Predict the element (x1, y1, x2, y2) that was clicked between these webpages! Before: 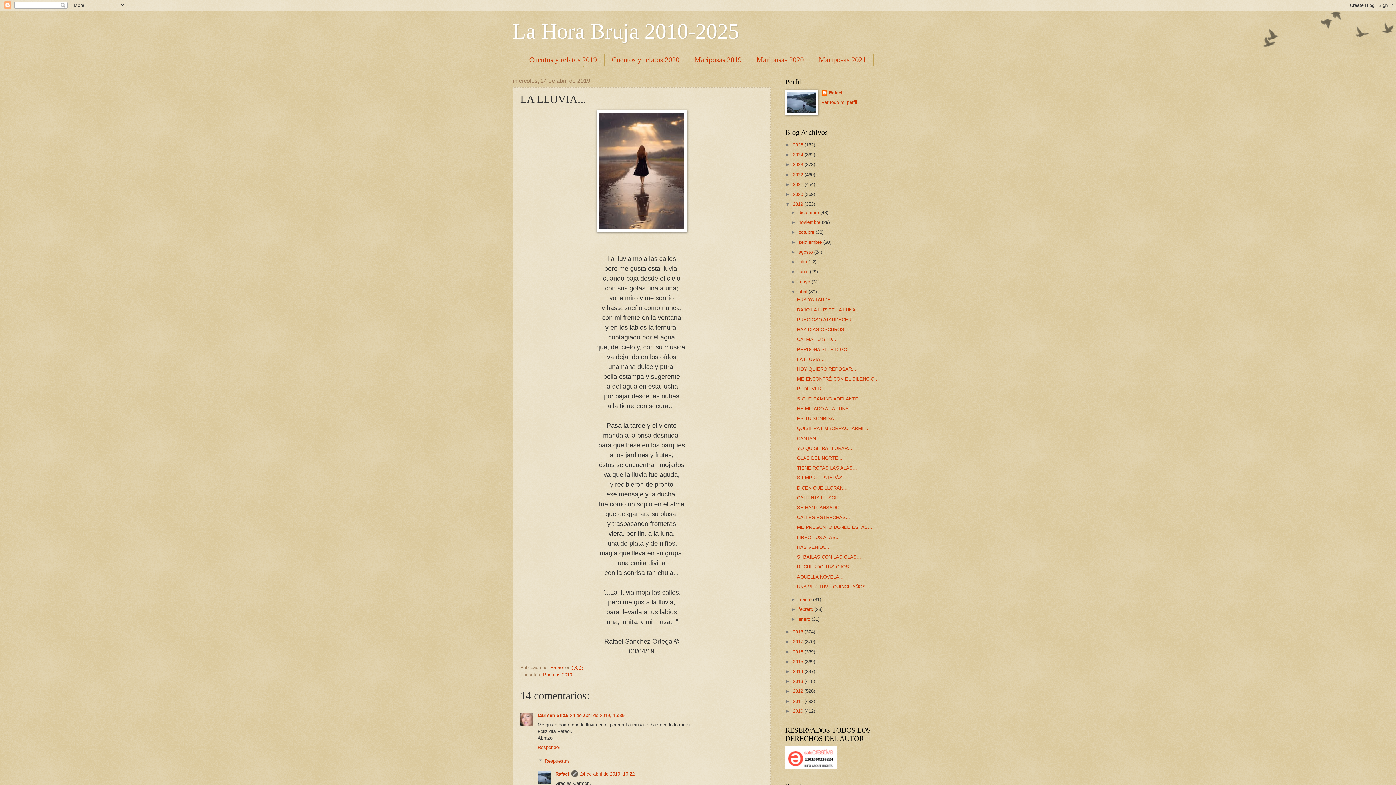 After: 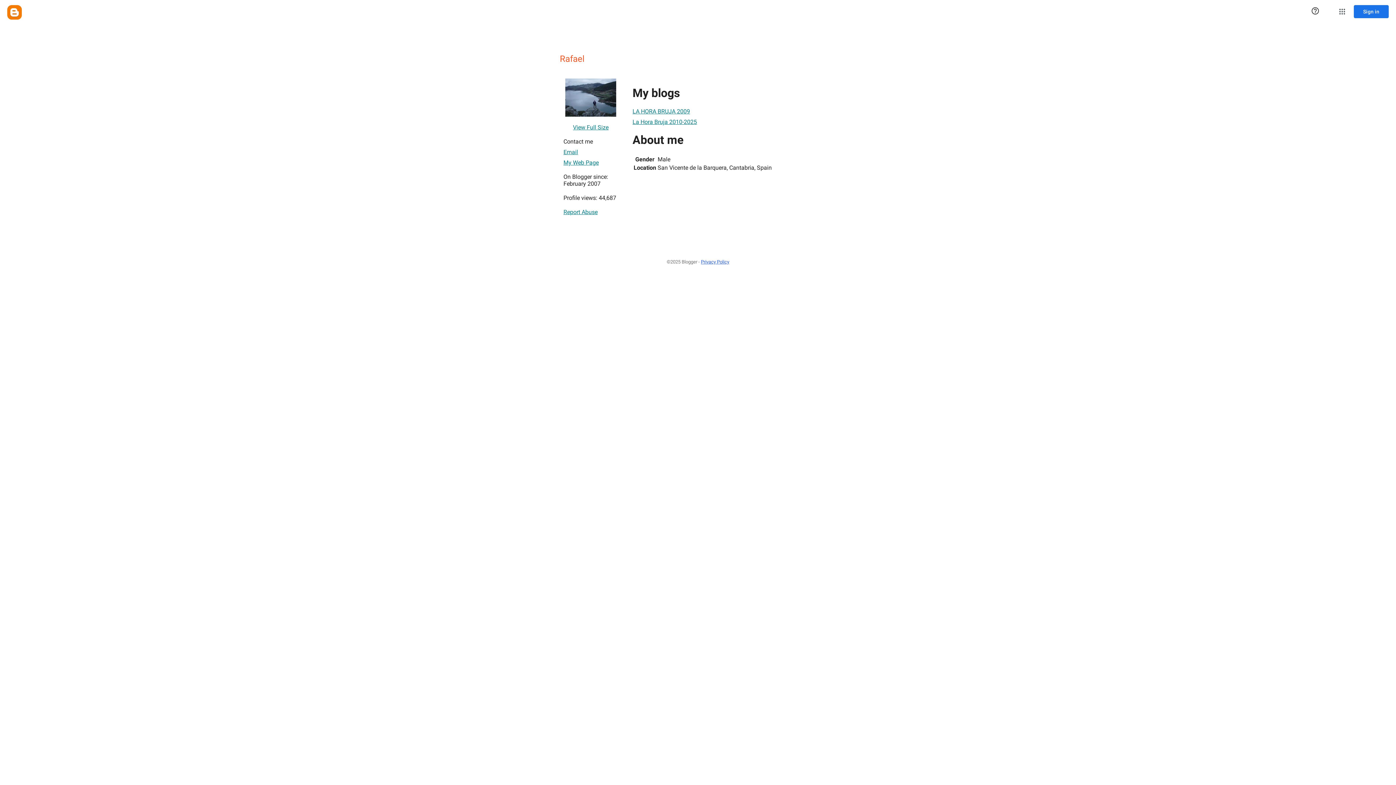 Action: bbox: (555, 771, 569, 777) label: Rafael